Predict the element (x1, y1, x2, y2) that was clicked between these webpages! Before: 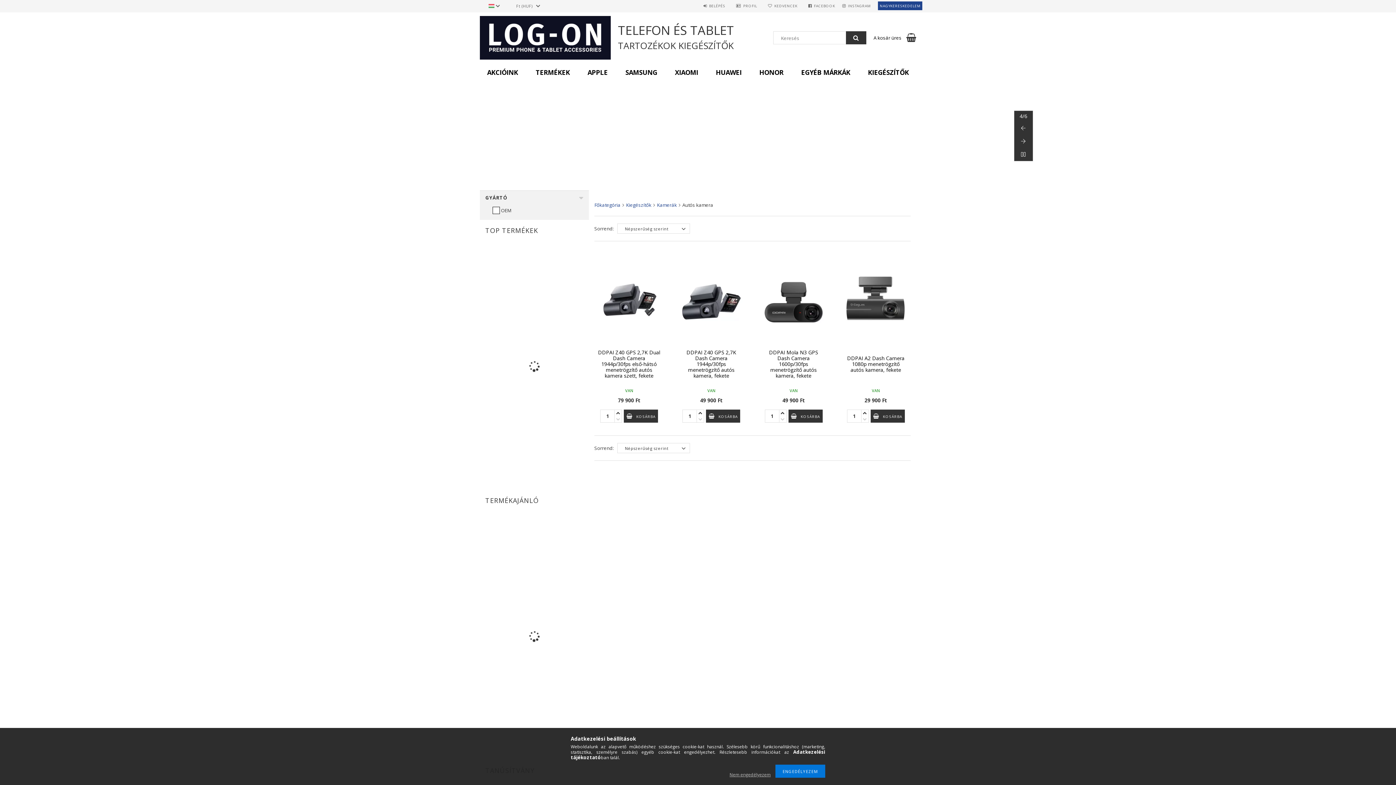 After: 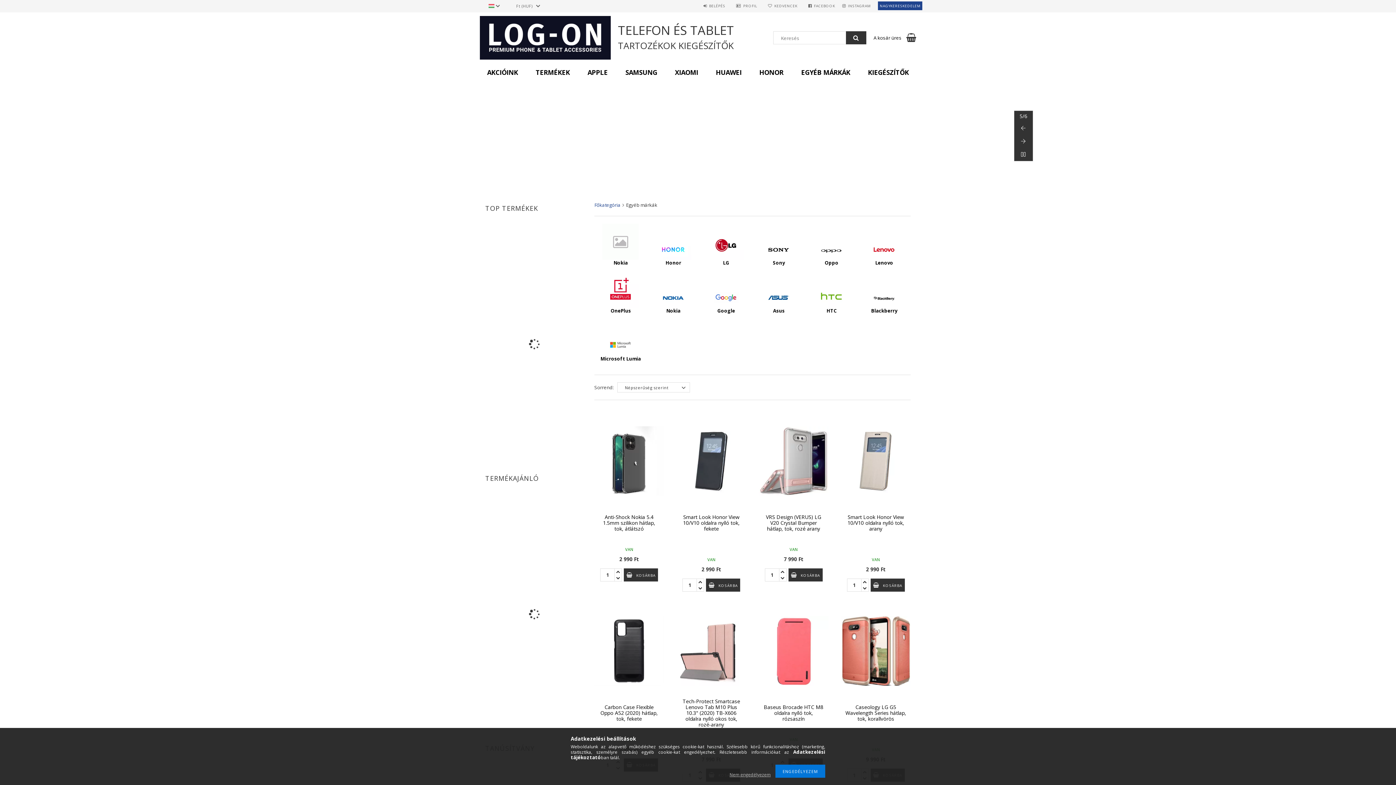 Action: bbox: (794, 63, 857, 81) label: EGYÉB MÁRKÁK